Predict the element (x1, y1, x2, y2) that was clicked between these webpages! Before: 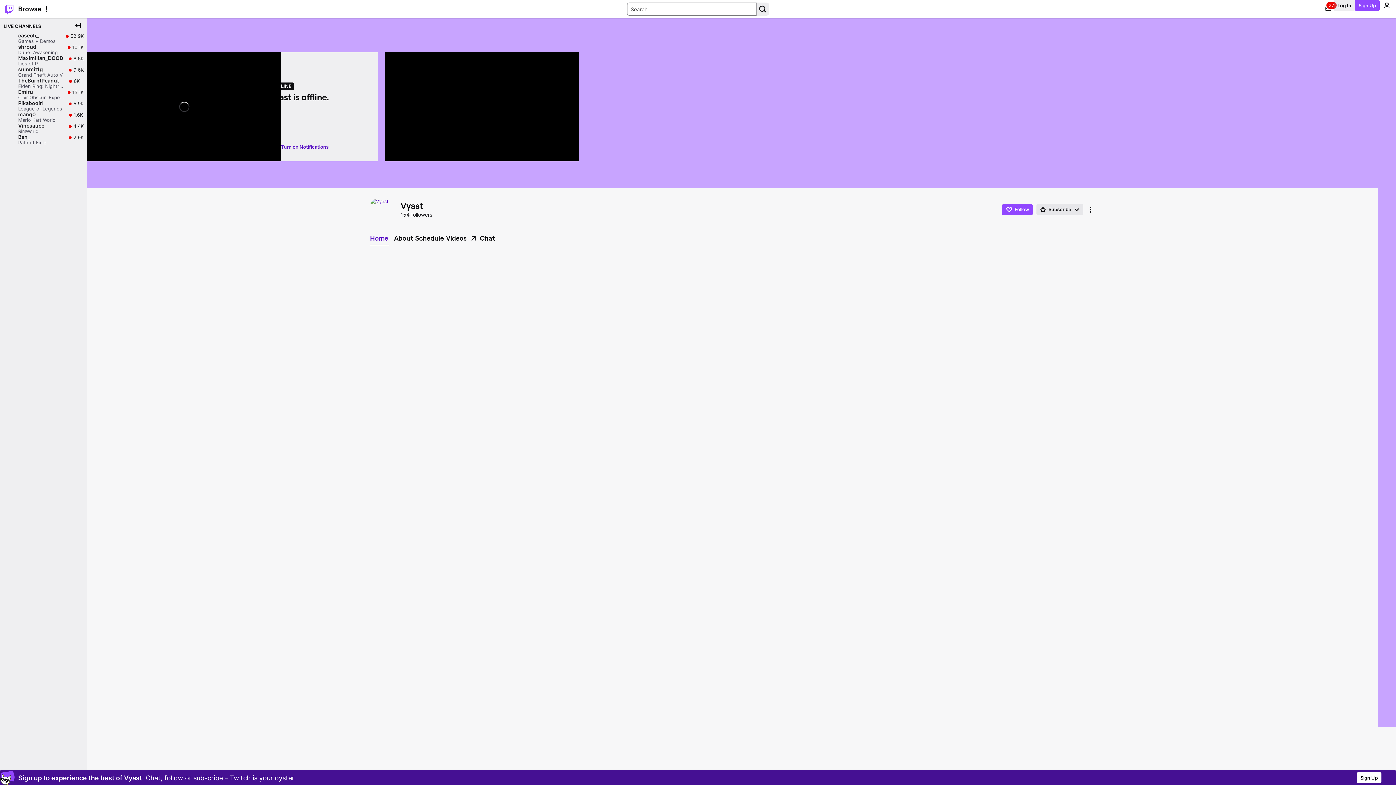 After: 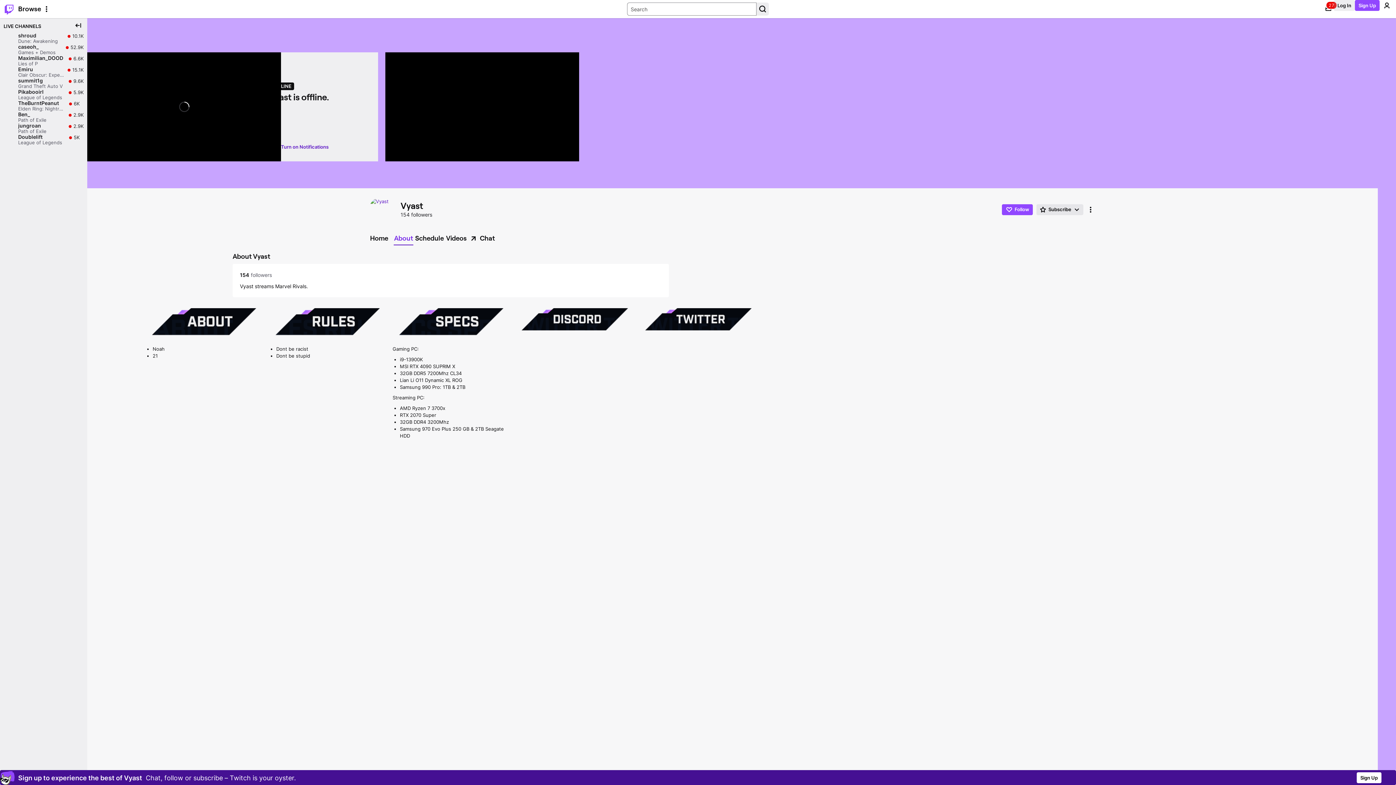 Action: label: About bbox: (393, 232, 413, 244)